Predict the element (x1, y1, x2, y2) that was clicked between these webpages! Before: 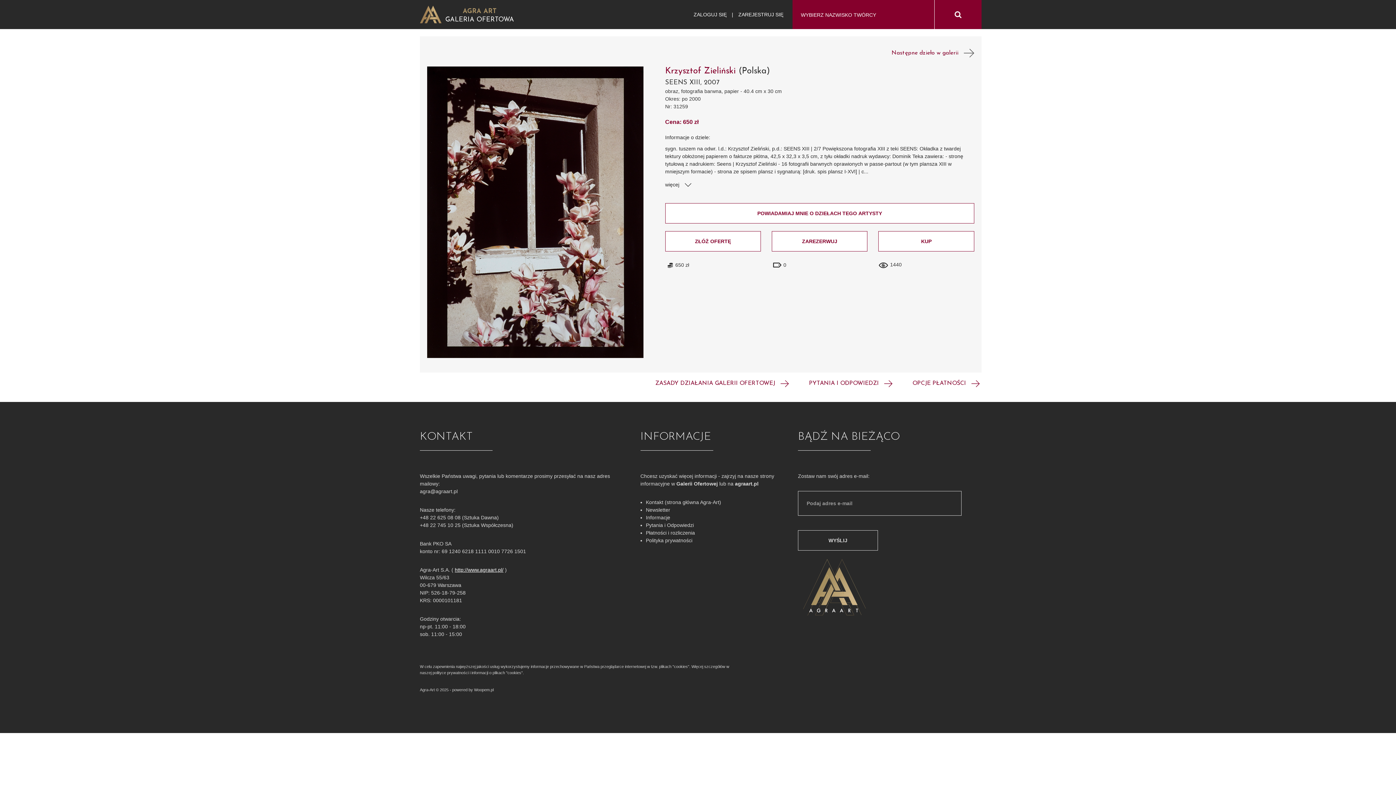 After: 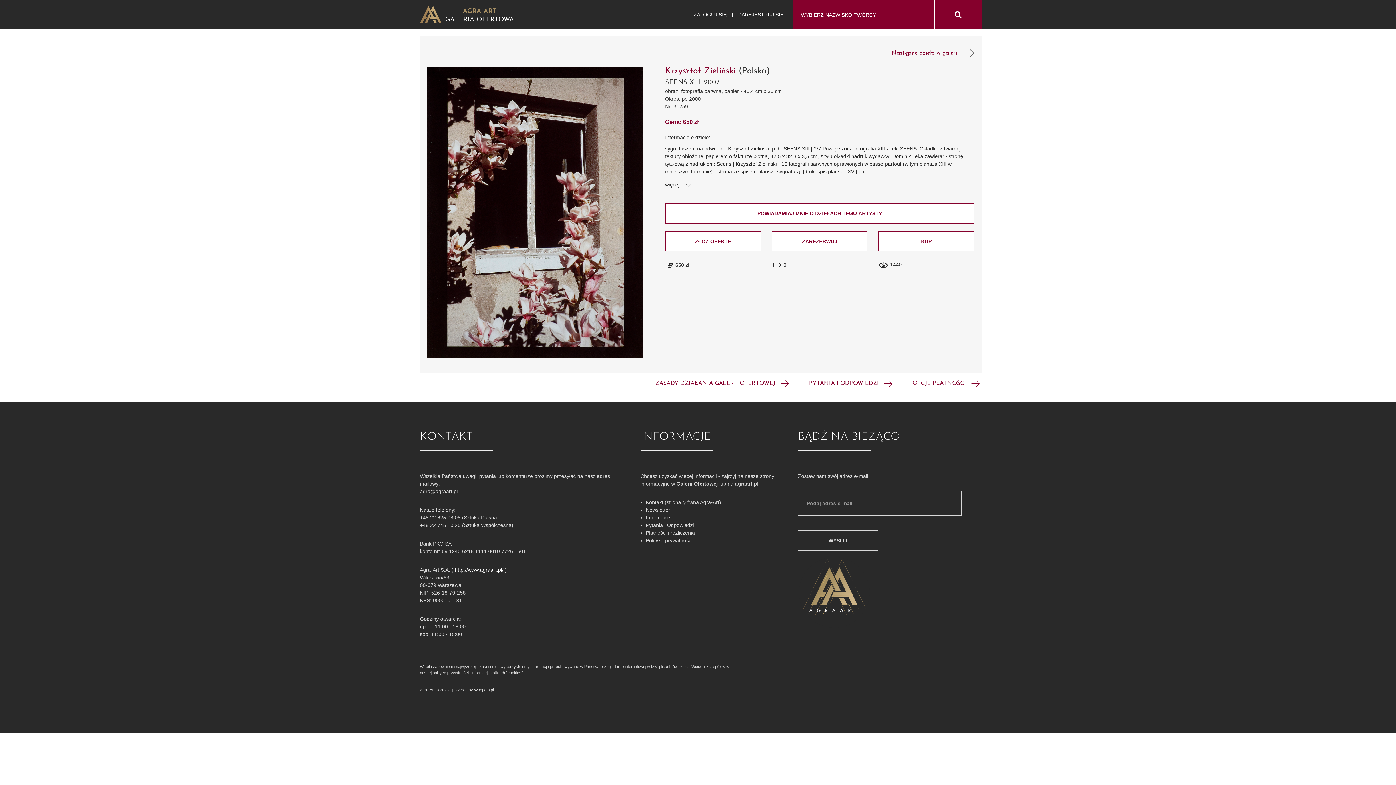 Action: bbox: (646, 507, 670, 513) label: Newsletter